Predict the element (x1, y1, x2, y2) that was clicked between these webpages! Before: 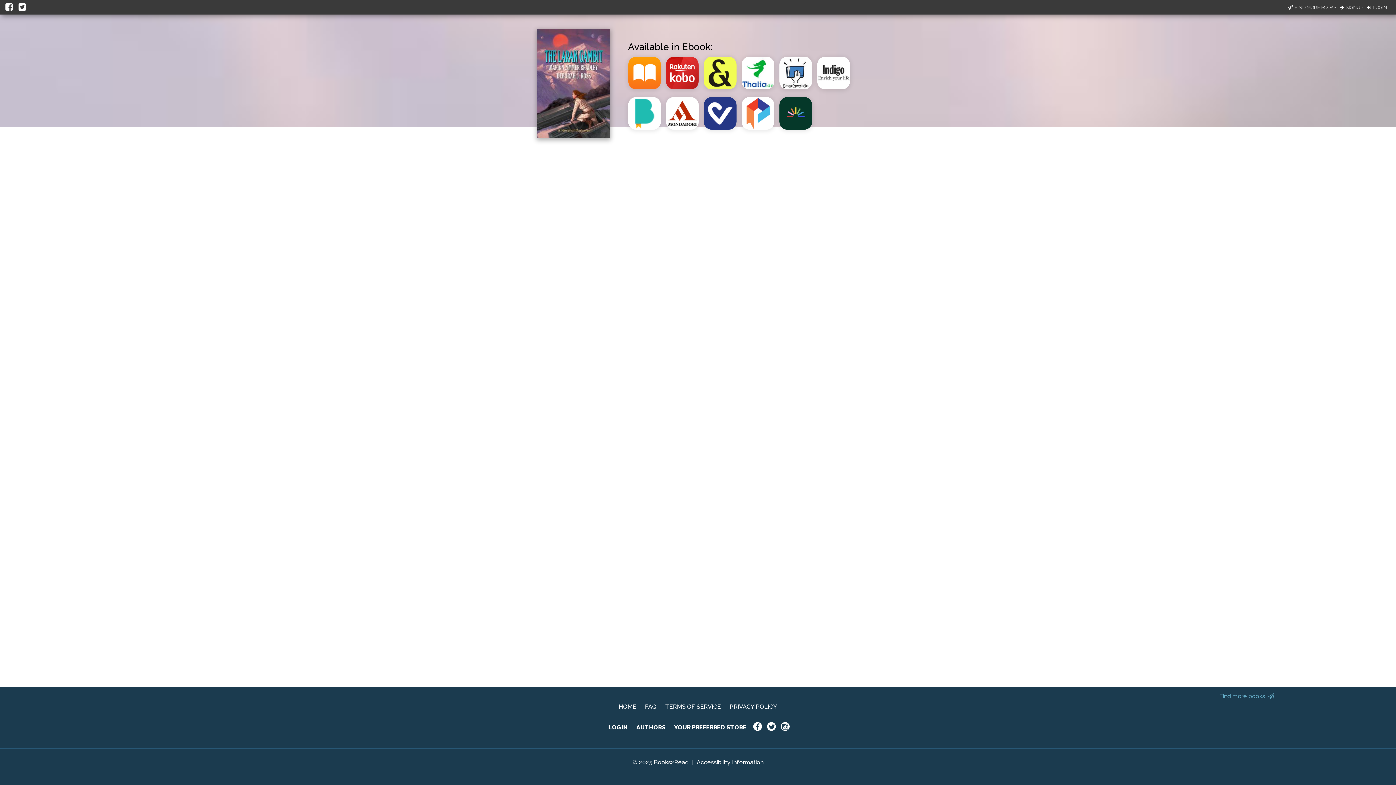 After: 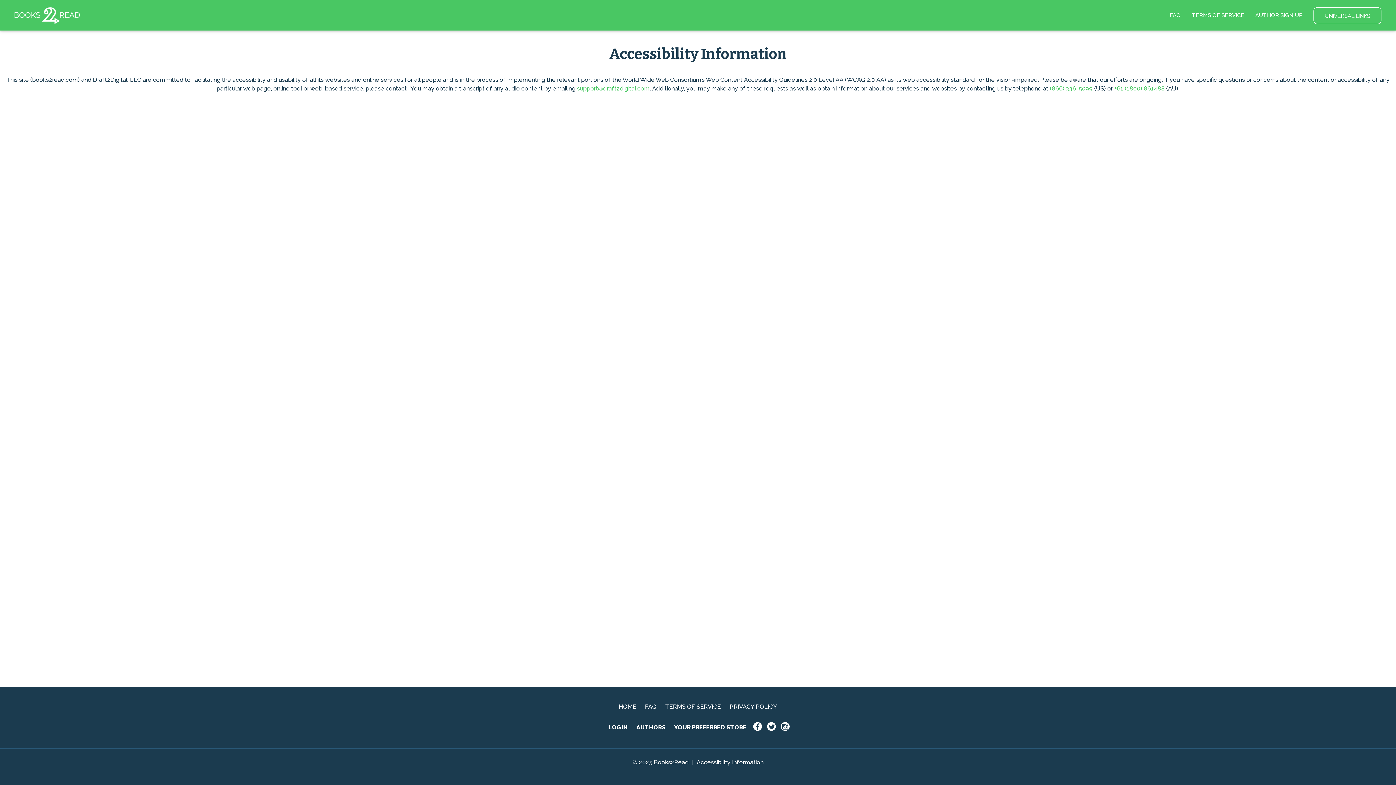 Action: bbox: (696, 759, 763, 766) label: Accessibility Information